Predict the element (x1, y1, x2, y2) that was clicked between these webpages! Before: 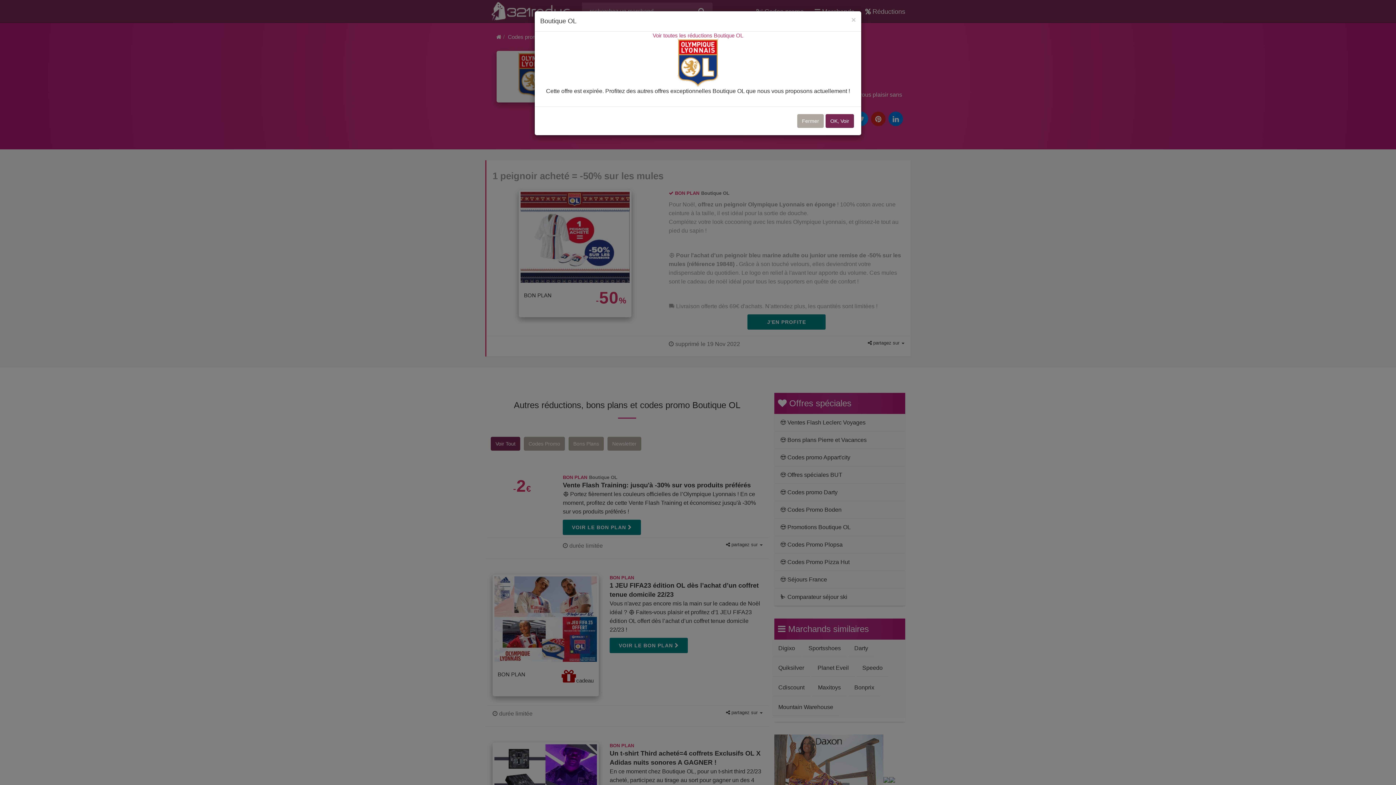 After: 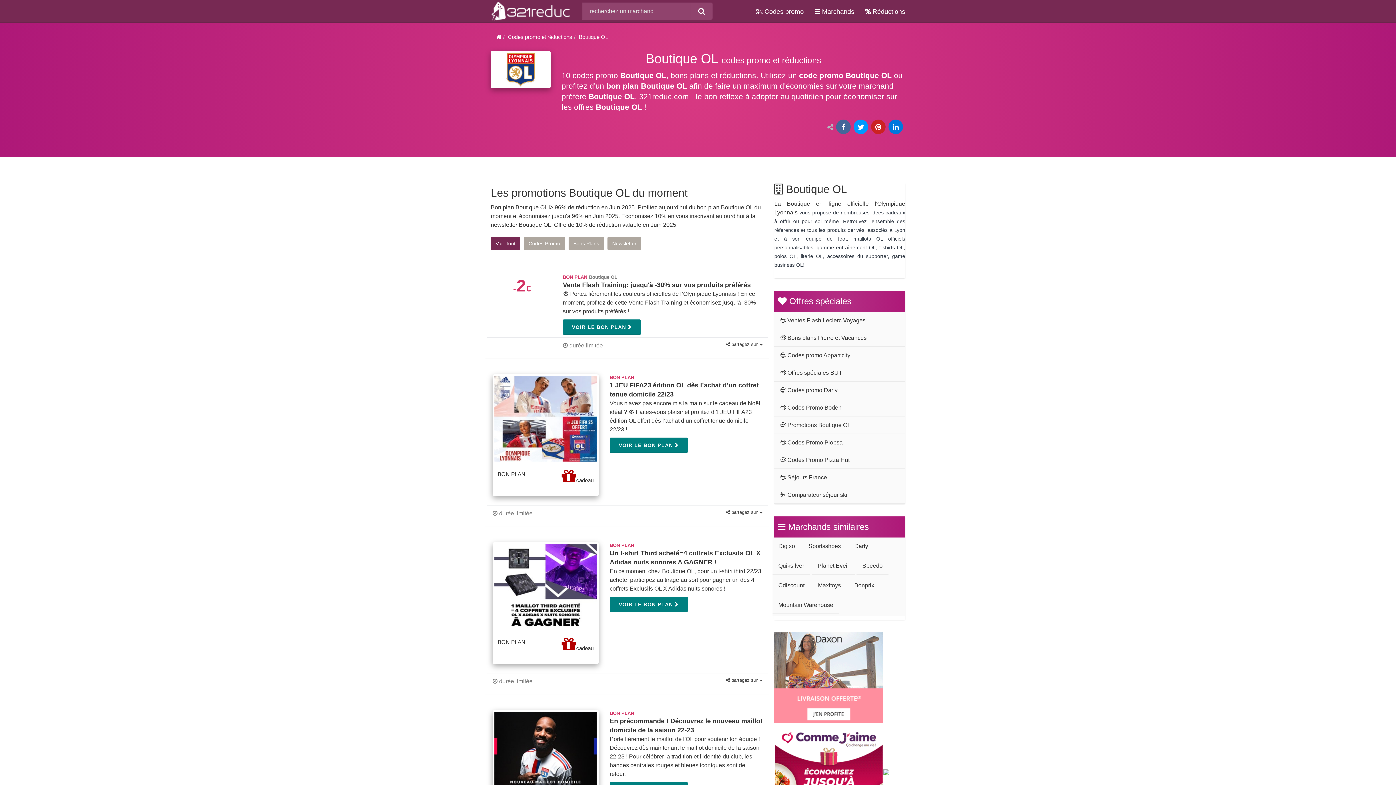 Action: label: Voir toutes les réductions Boutique OL bbox: (534, 31, 861, 106)